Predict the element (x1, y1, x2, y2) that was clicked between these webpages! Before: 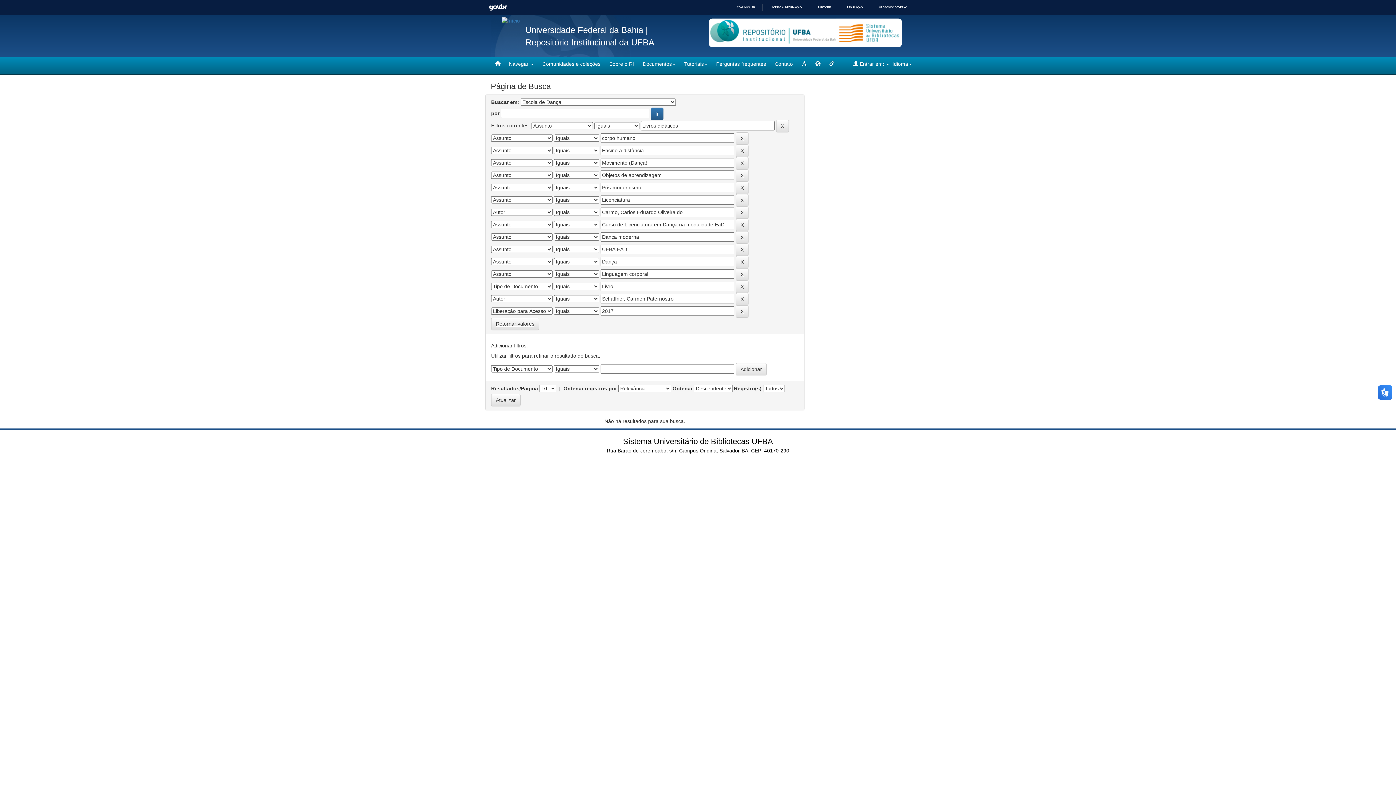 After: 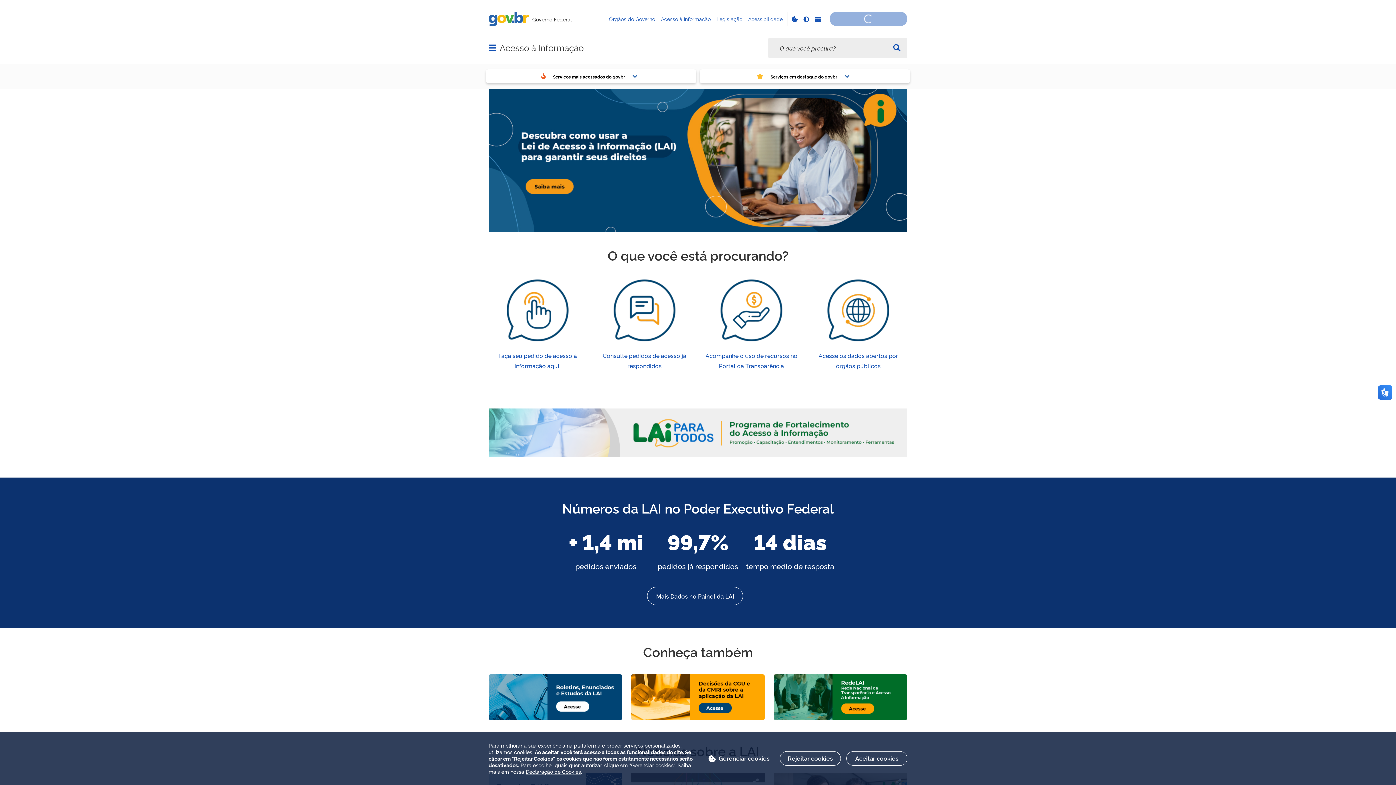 Action: bbox: (765, 5, 801, 9) label: ACESSO À INFORMAÇÃO